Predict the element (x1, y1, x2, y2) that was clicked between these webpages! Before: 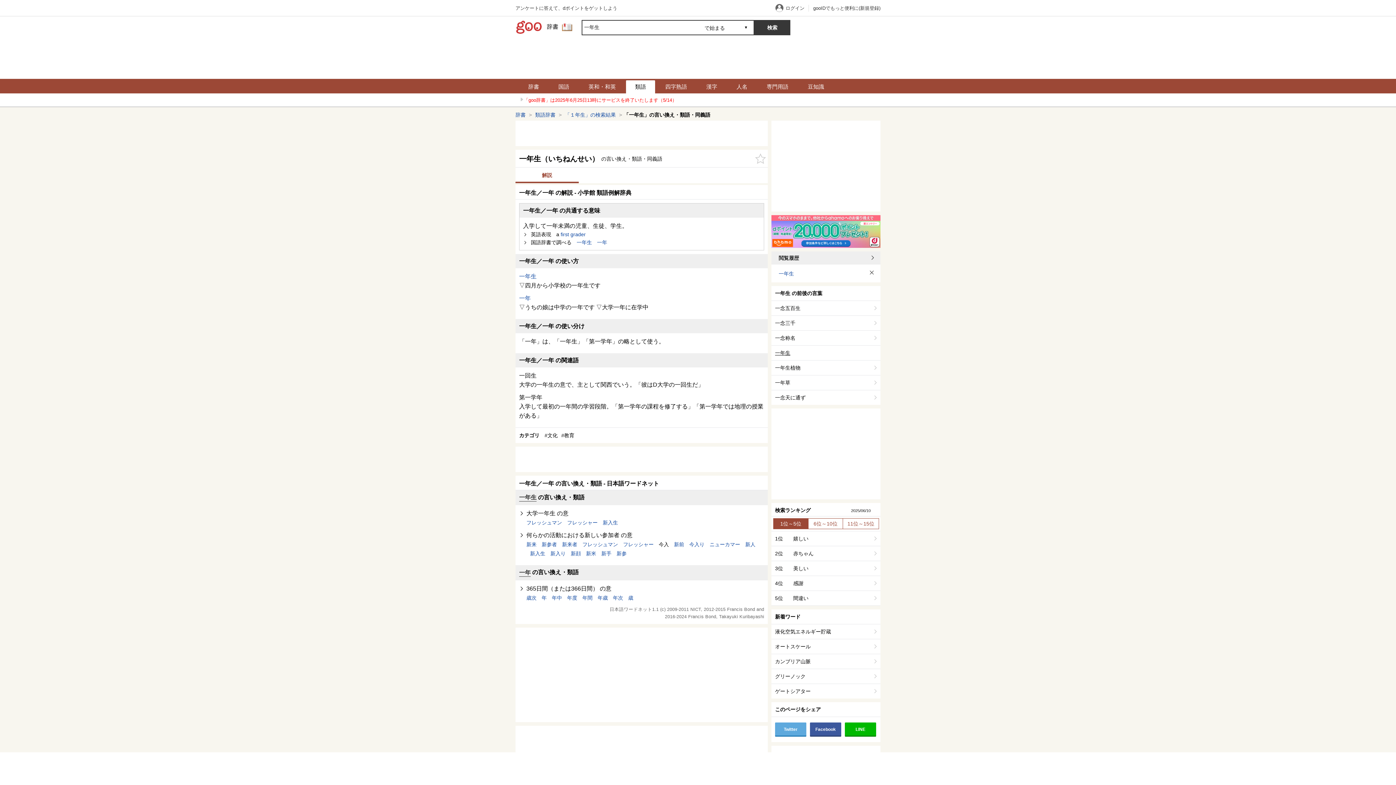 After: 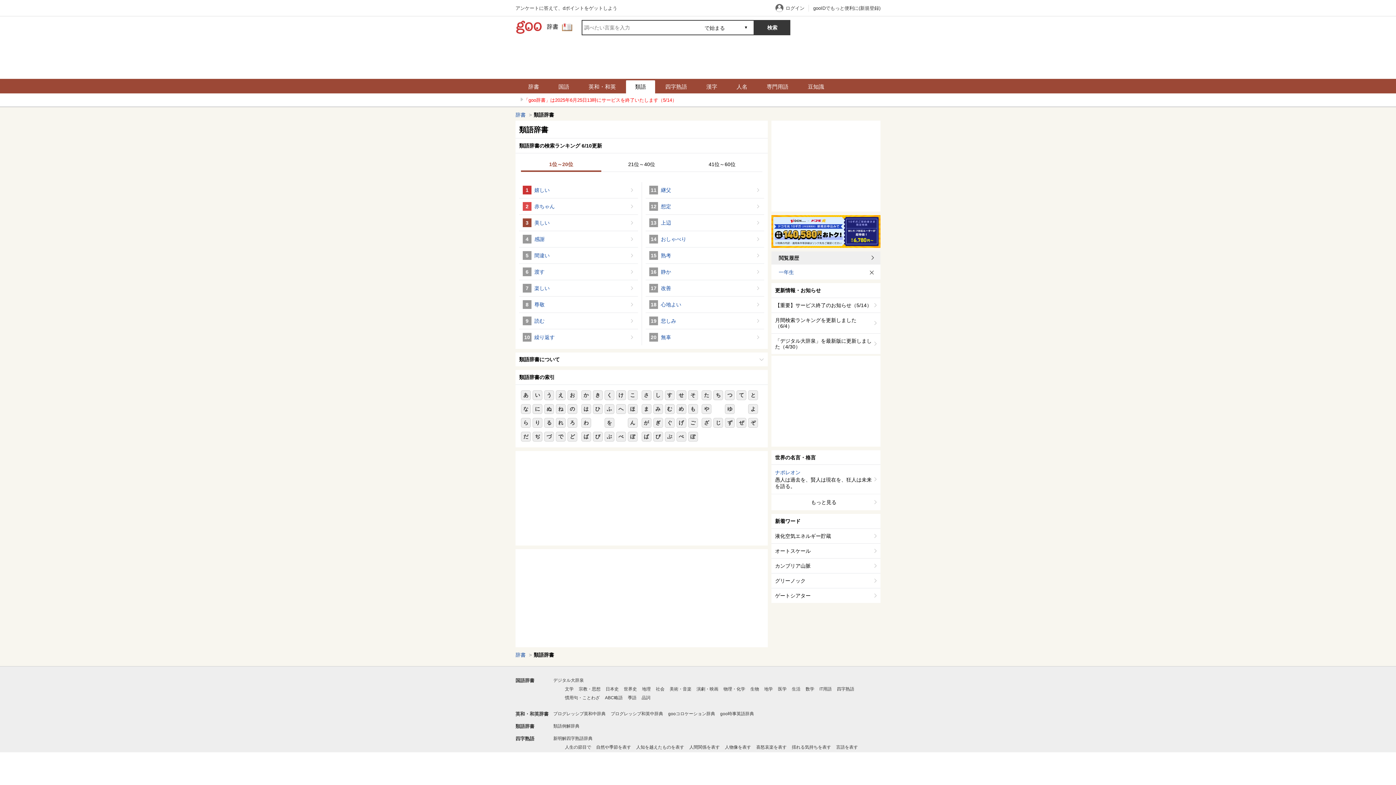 Action: label: 検索ランキング bbox: (775, 507, 810, 513)